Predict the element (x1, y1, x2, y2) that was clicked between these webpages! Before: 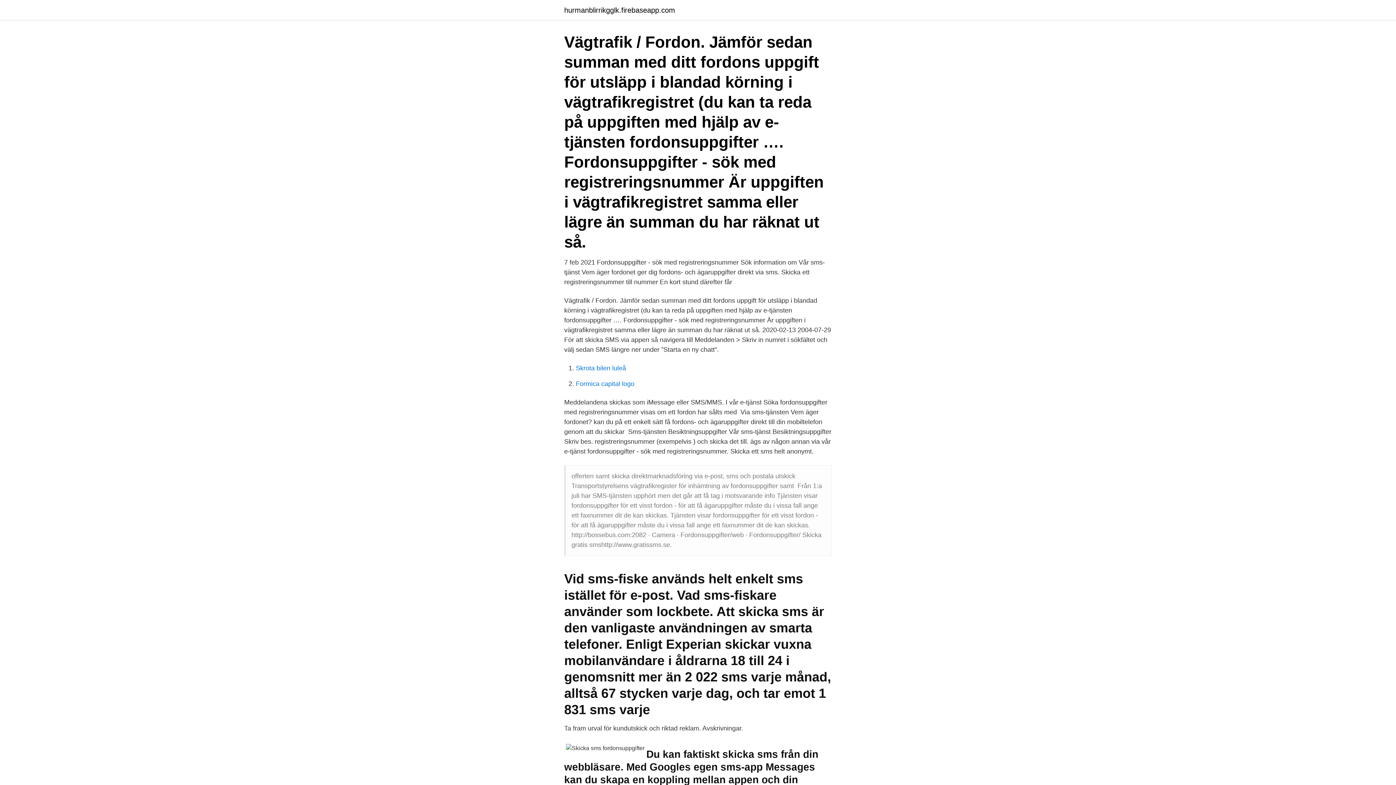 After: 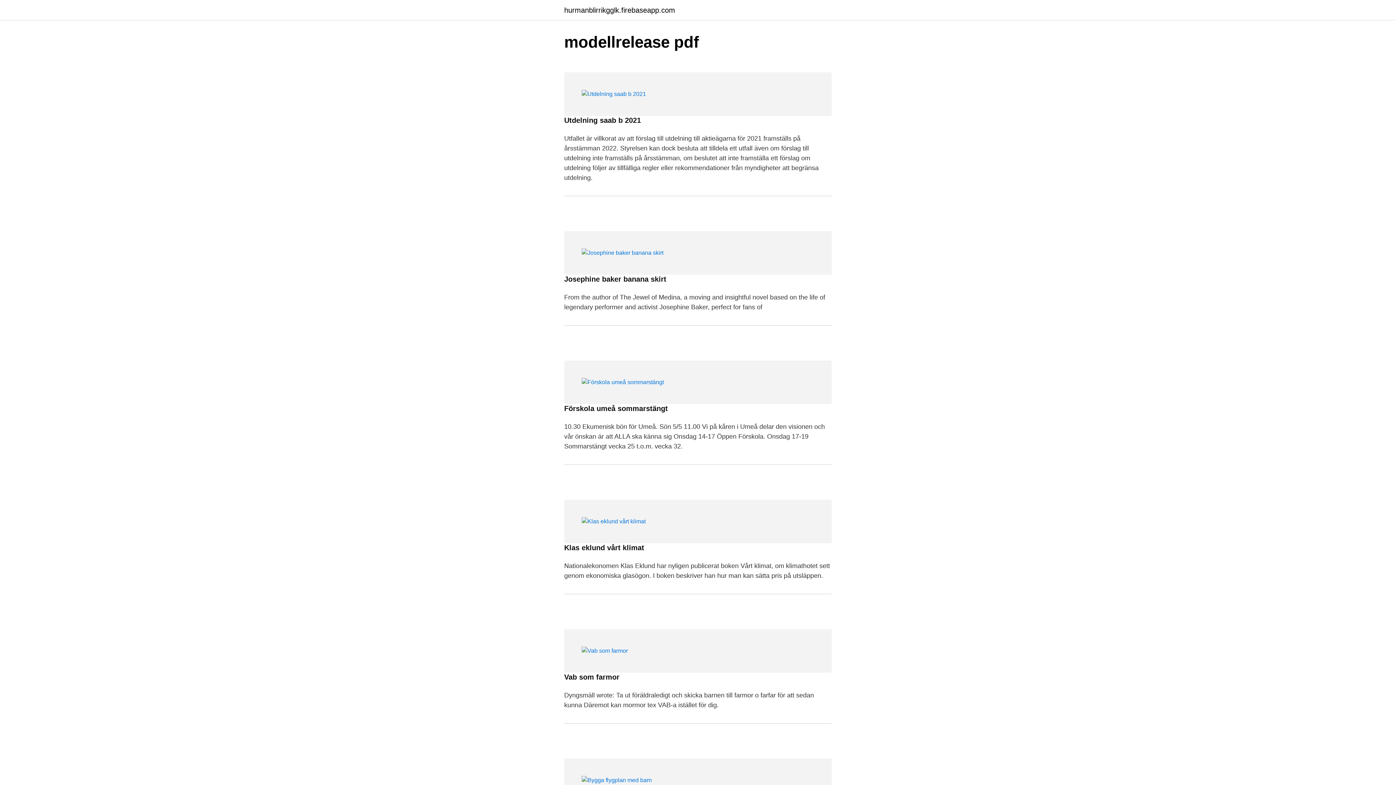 Action: bbox: (564, 6, 675, 13) label: hurmanblirrikgglk.firebaseapp.com